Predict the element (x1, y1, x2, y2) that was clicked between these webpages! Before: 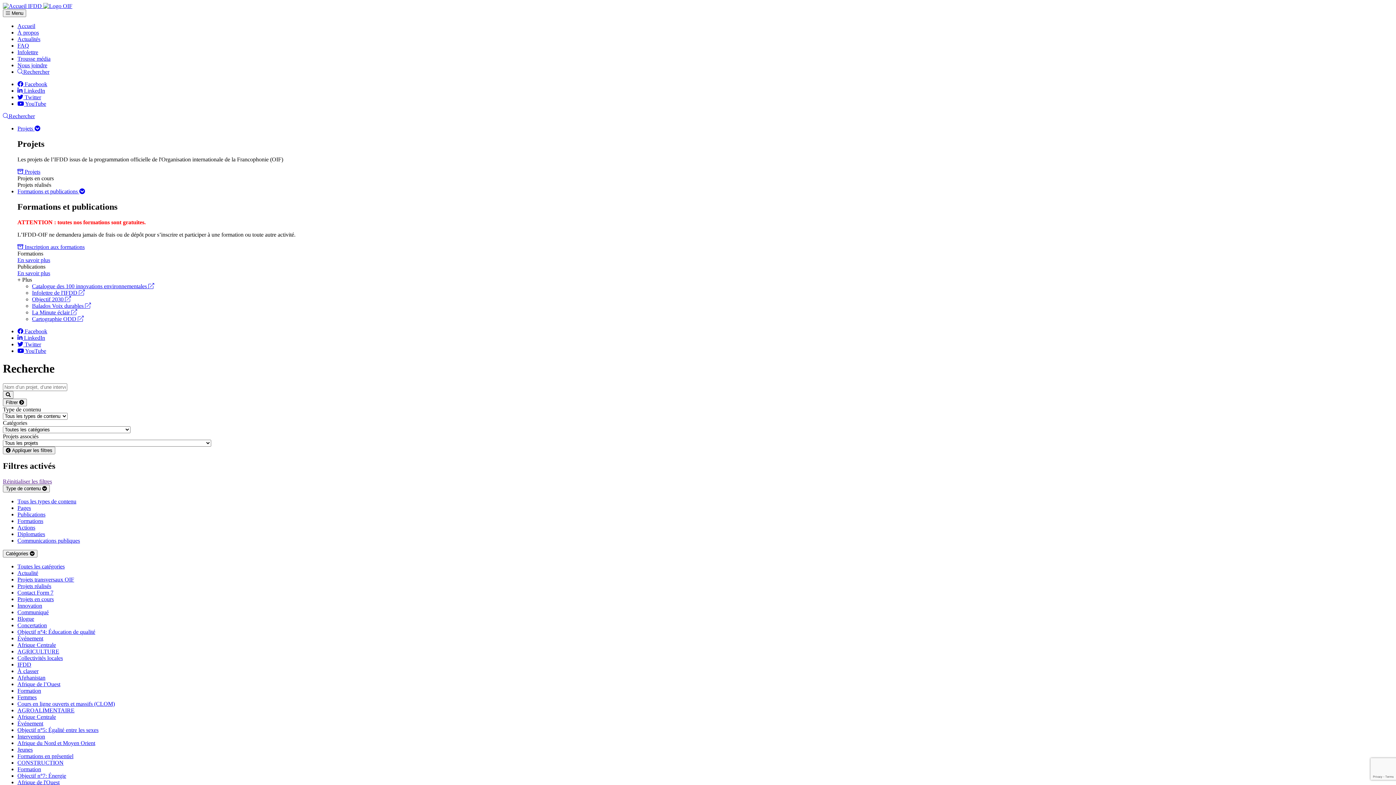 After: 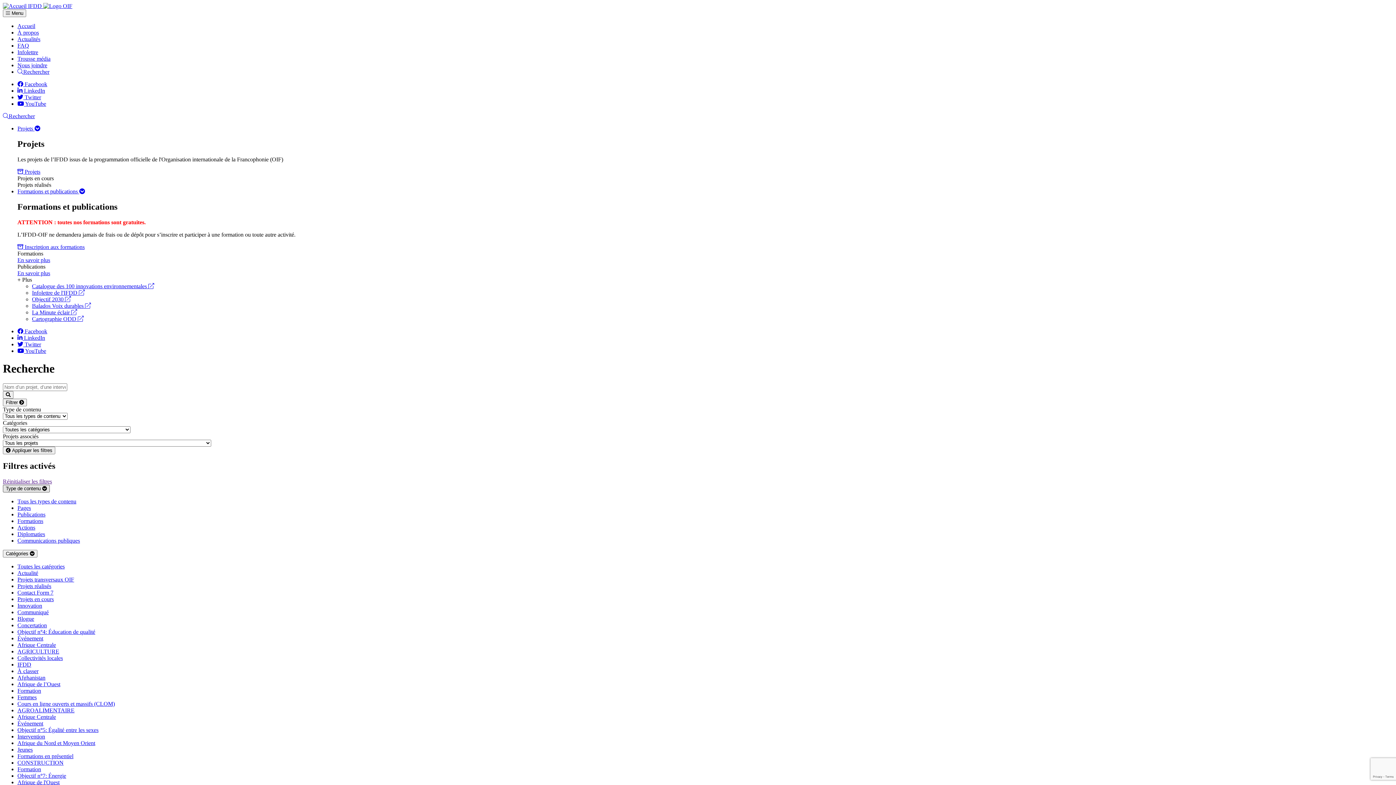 Action: bbox: (2, 485, 49, 492) label: Type de contenu 